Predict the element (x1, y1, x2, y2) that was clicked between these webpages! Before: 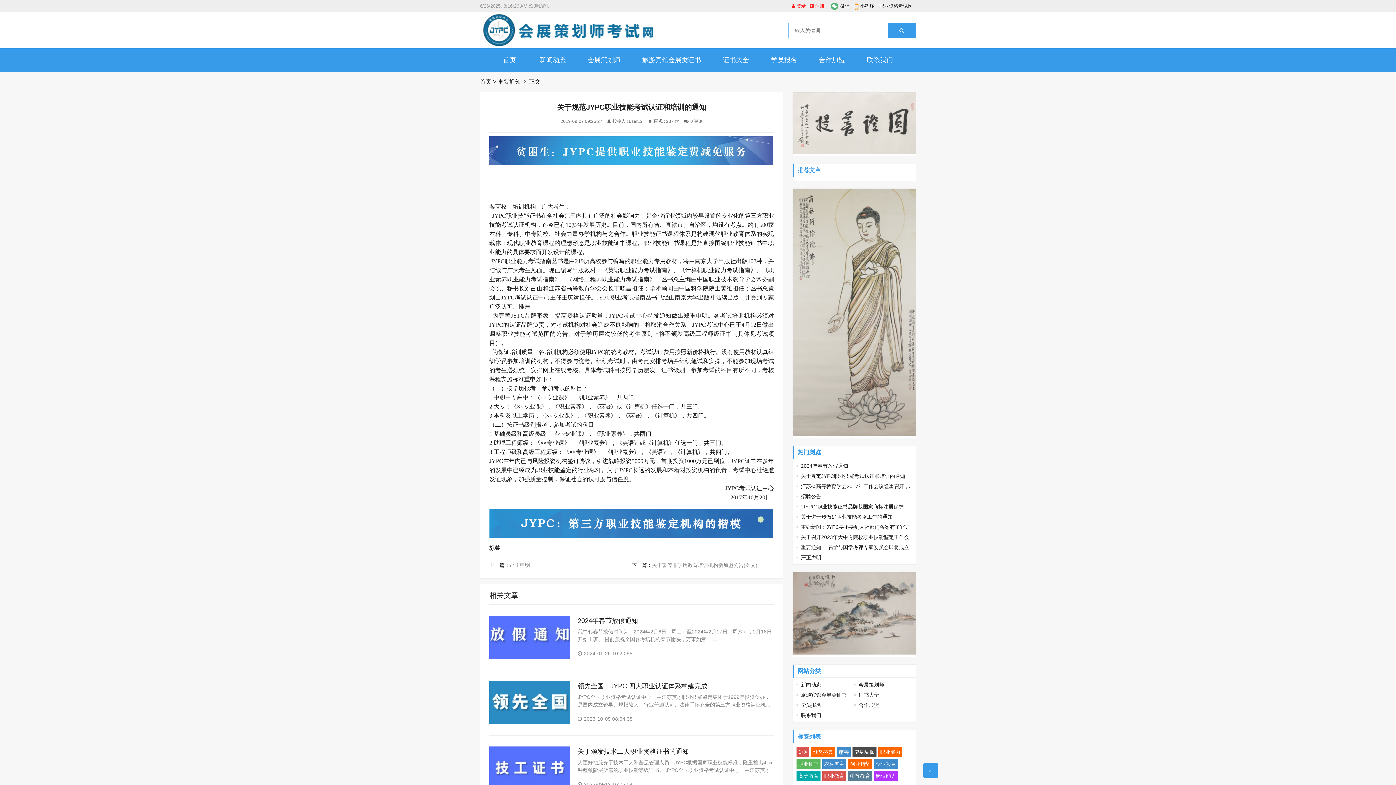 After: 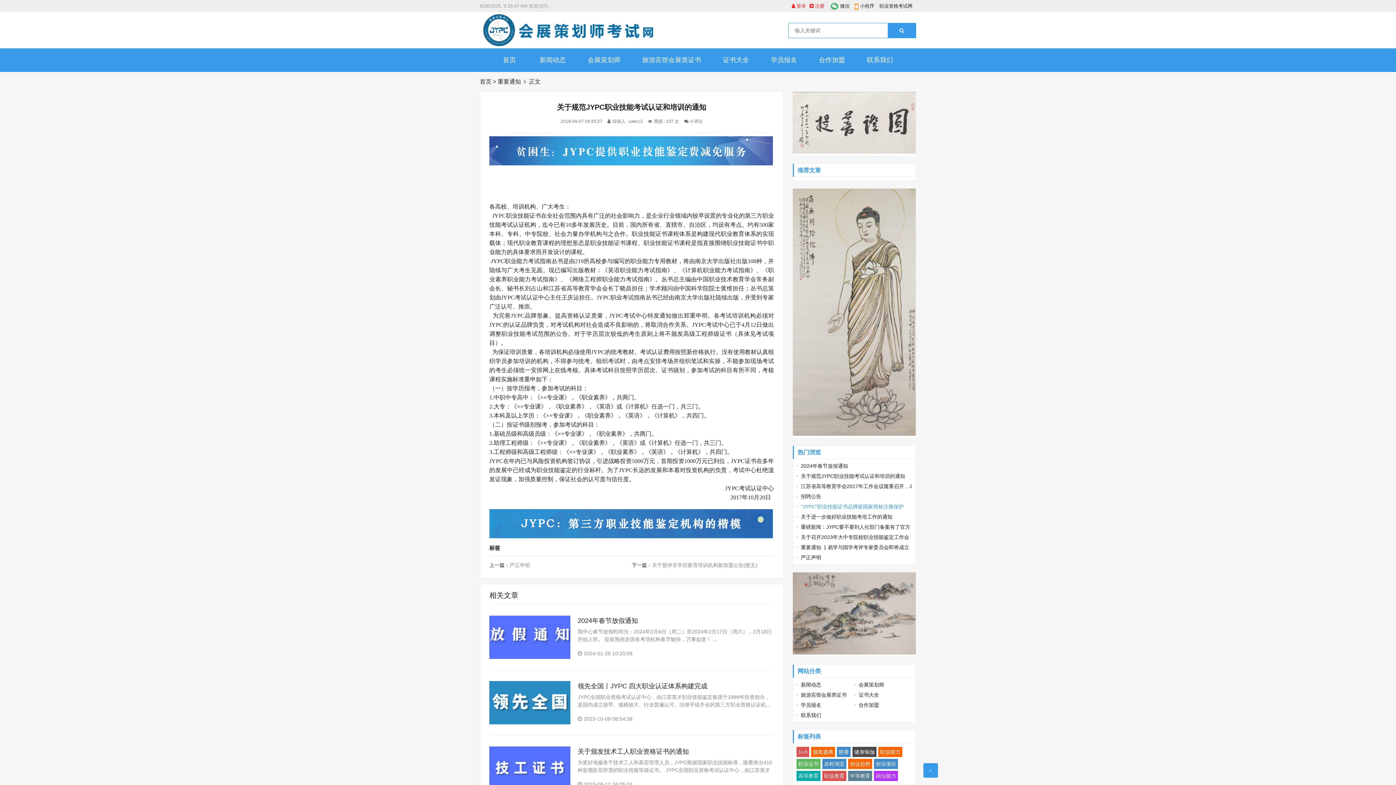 Action: label: “JYPC”职业技能证书品牌获国家商标注册保护 bbox: (796, 504, 904, 509)